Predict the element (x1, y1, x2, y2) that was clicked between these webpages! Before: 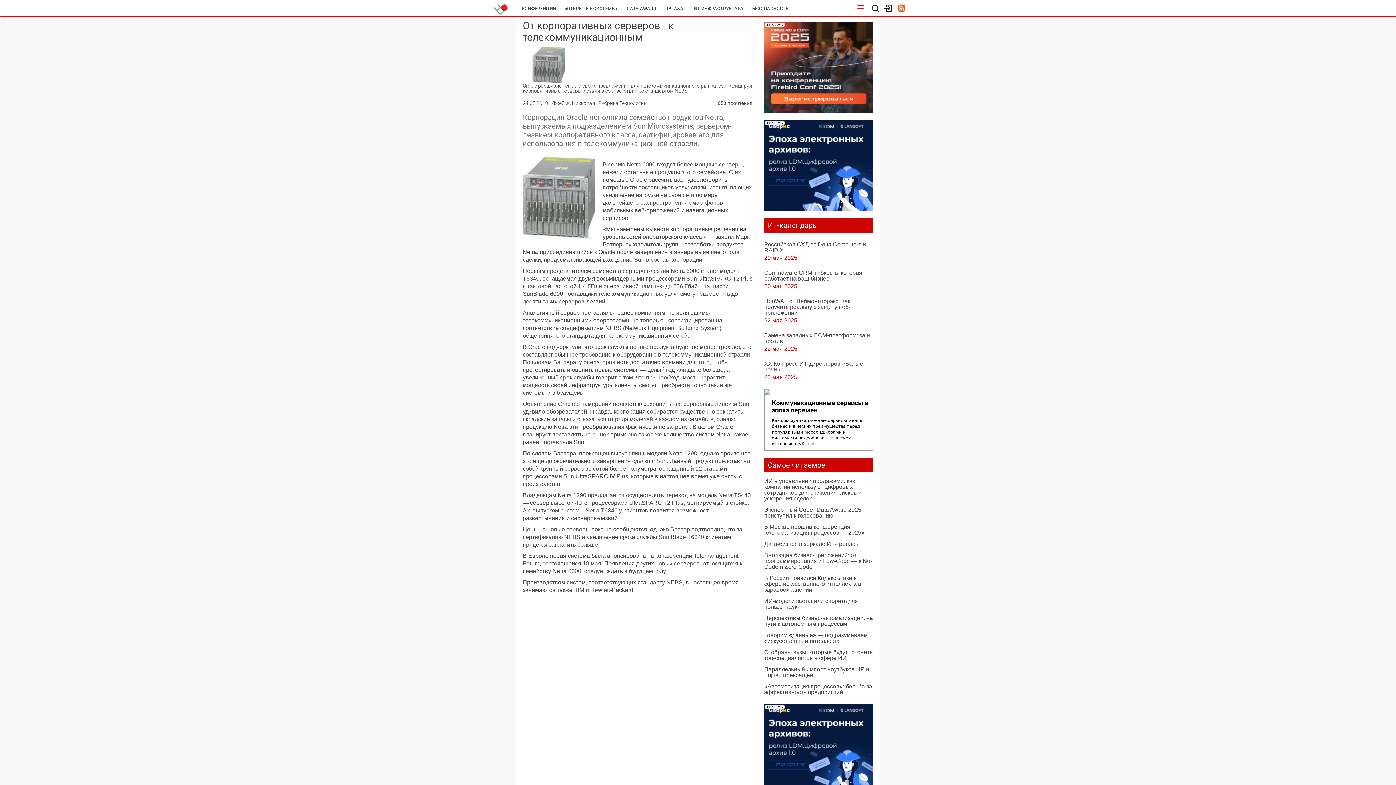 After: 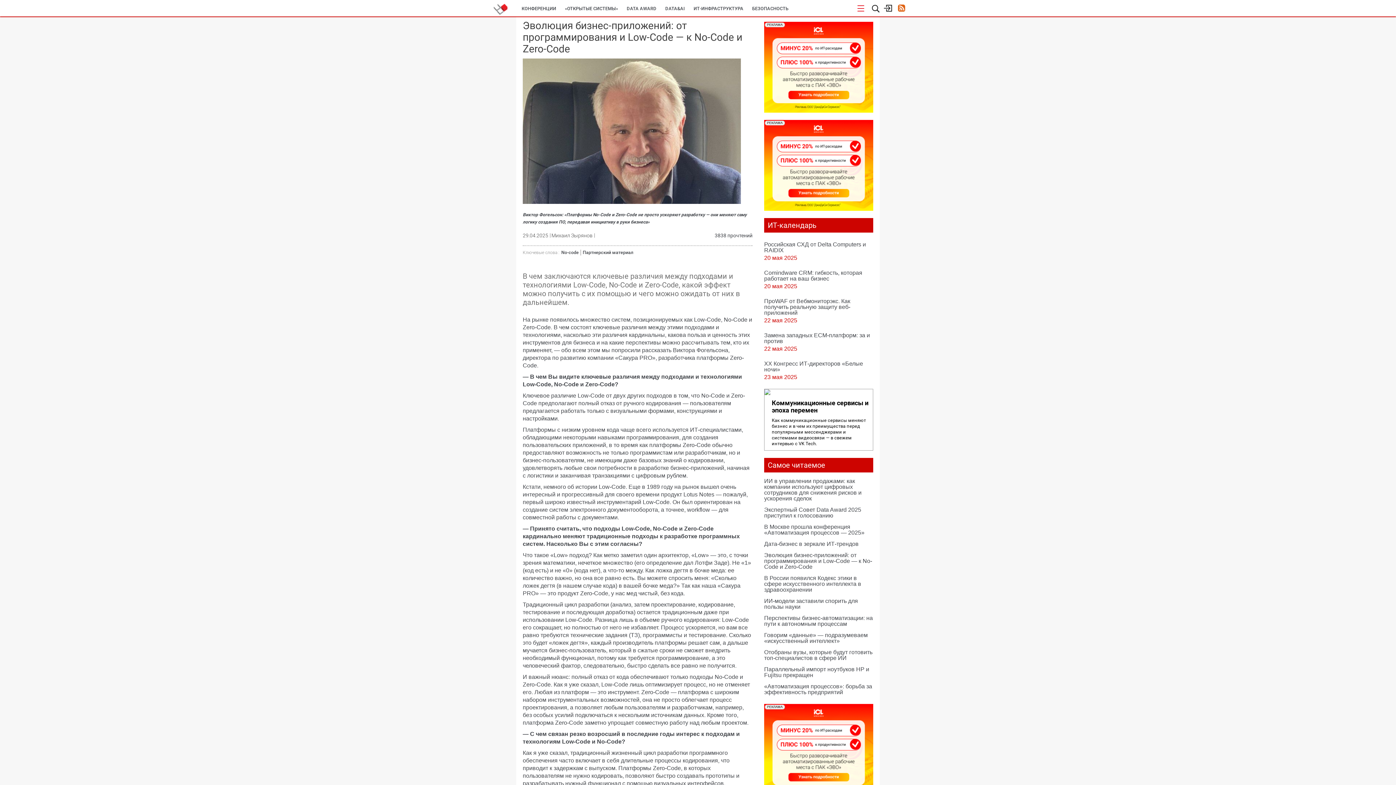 Action: label: Эволюция бизнес-приложений: от программирования и Low-Code — к No-Code и Zero-Code bbox: (764, 550, 873, 571)